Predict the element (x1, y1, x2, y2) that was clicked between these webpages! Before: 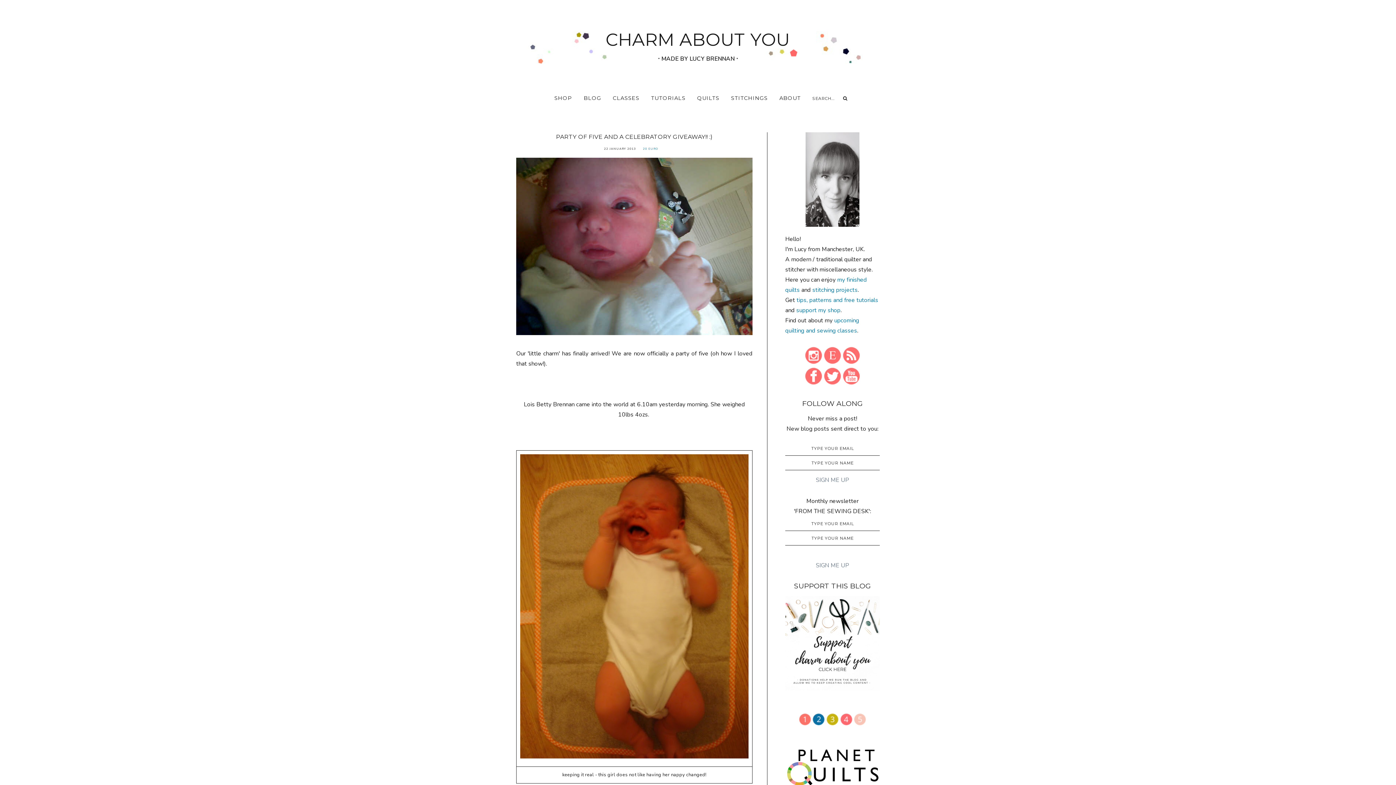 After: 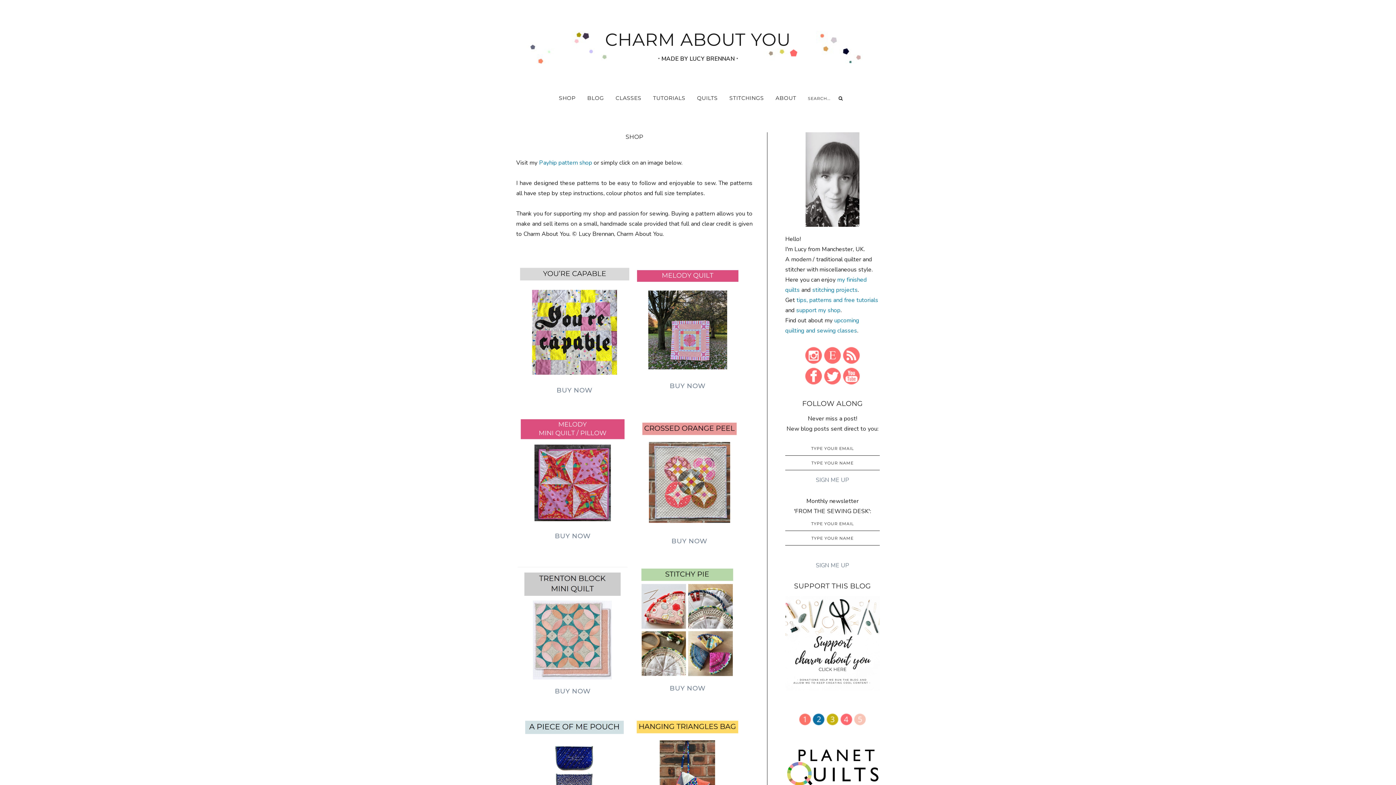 Action: bbox: (796, 306, 840, 314) label: support my shop